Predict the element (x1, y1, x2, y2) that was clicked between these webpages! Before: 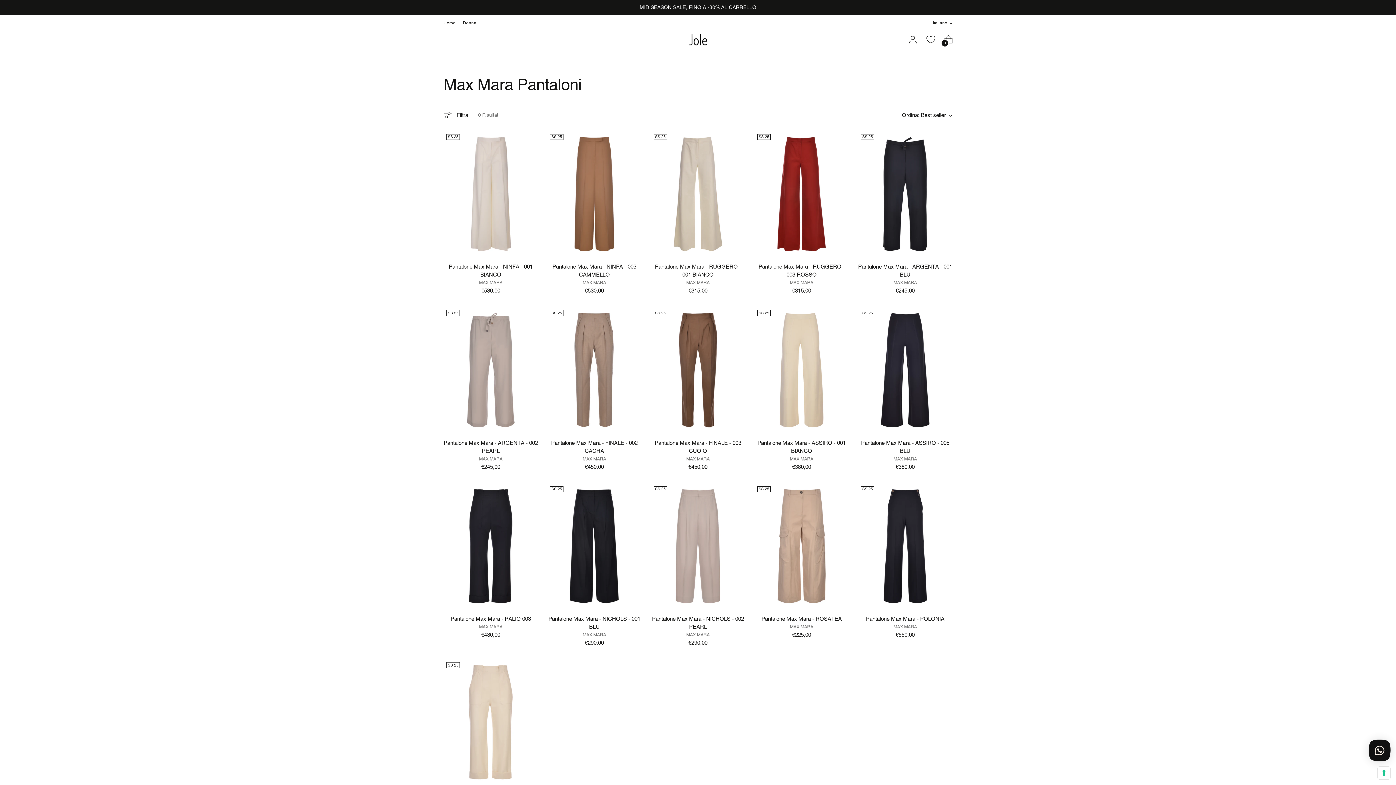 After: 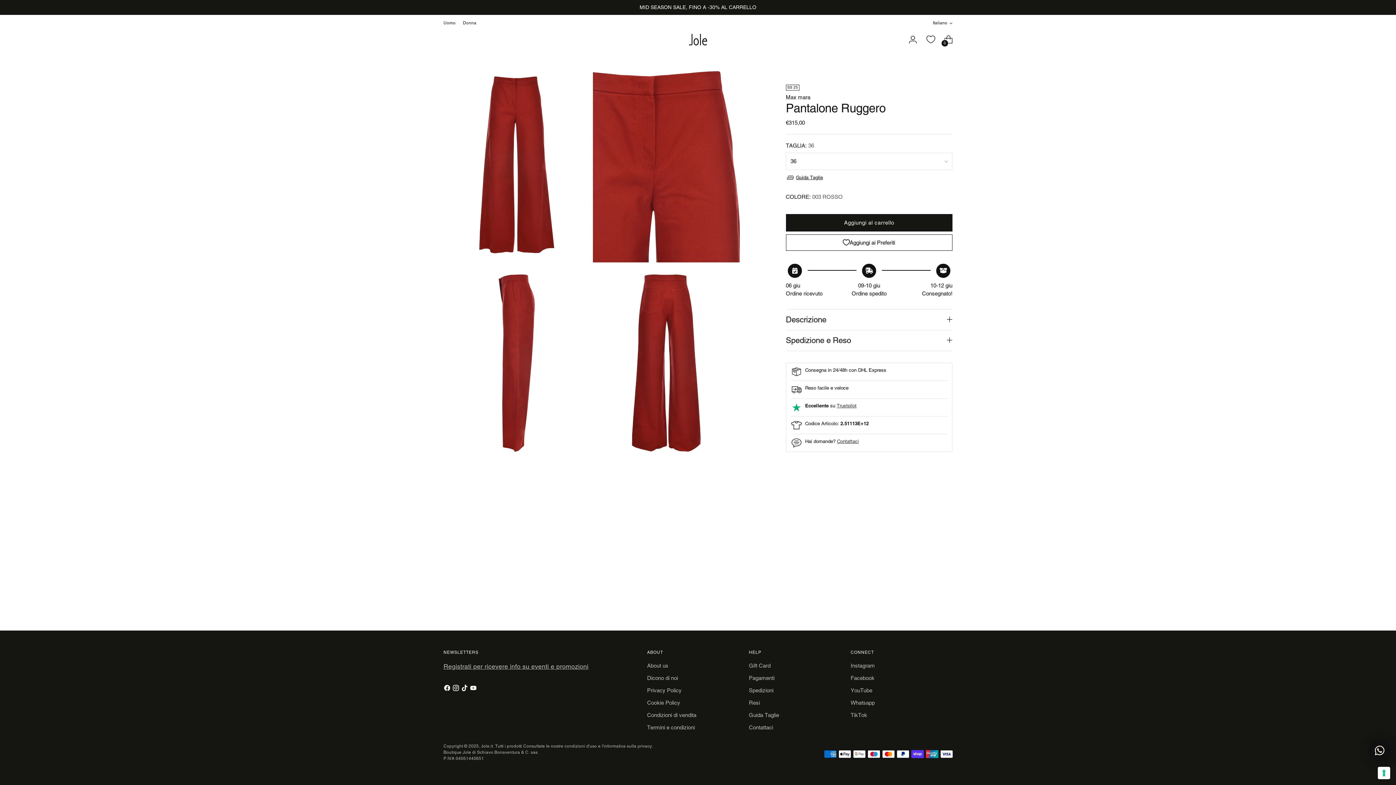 Action: bbox: (754, 131, 849, 257) label: Pantalone Max Mara - RUGGERO